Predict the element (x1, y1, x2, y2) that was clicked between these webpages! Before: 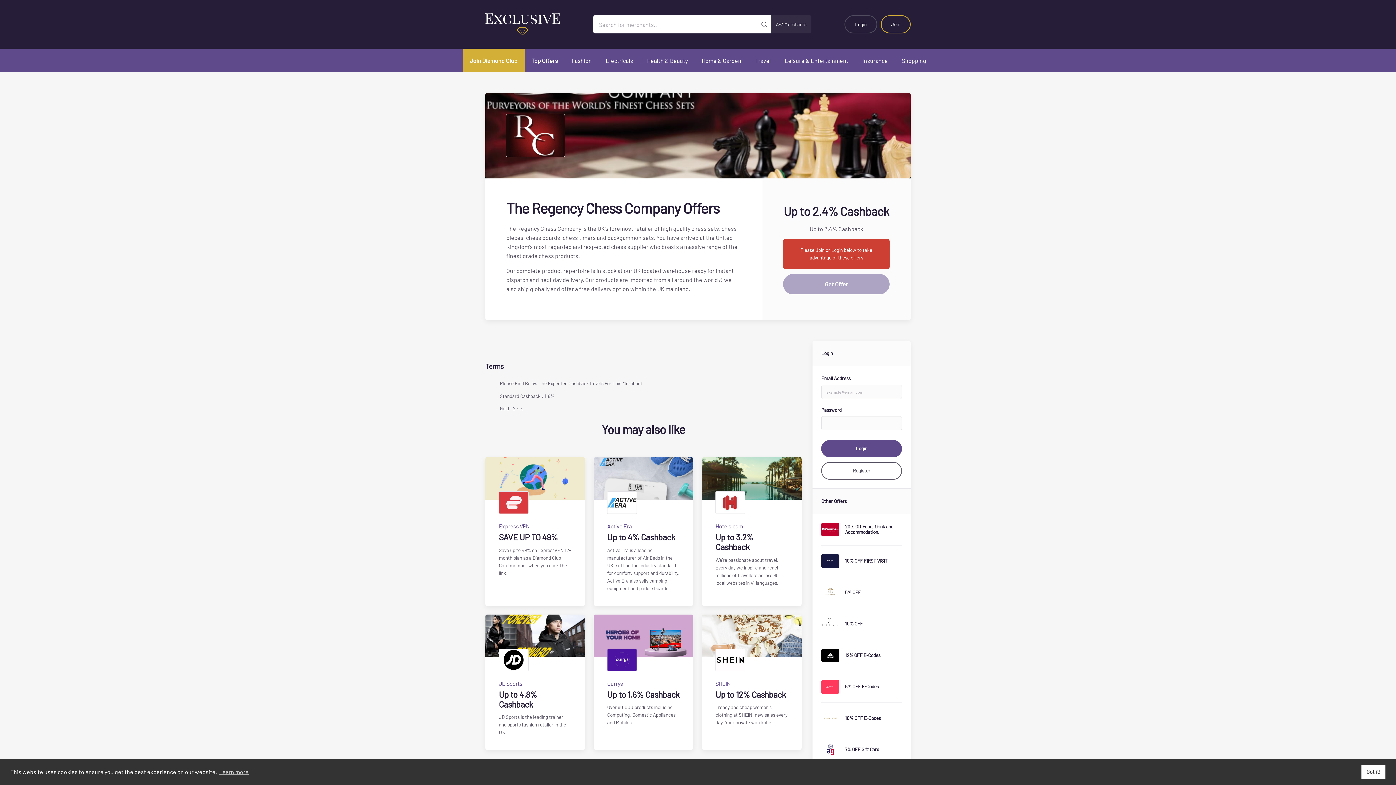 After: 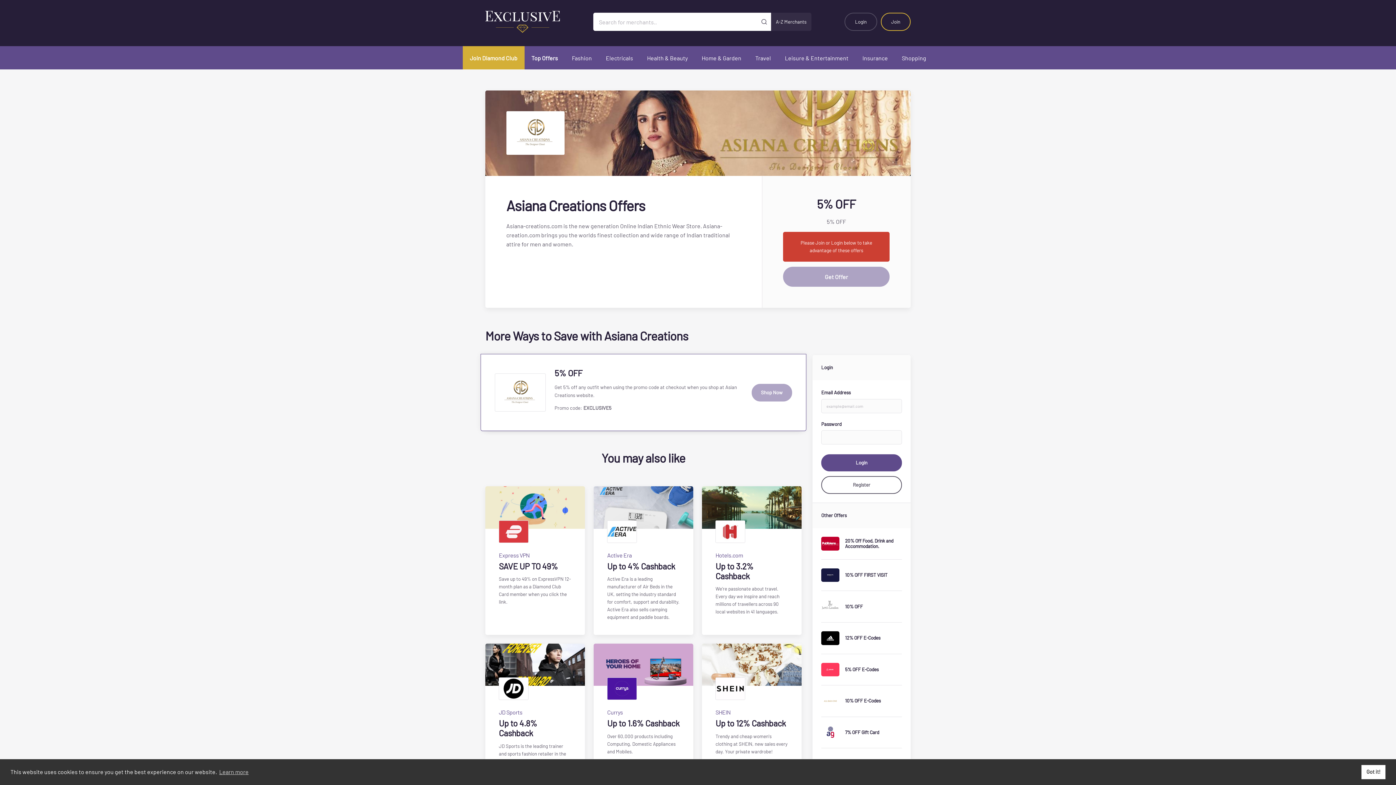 Action: label: 5% OFF bbox: (821, 586, 902, 608)